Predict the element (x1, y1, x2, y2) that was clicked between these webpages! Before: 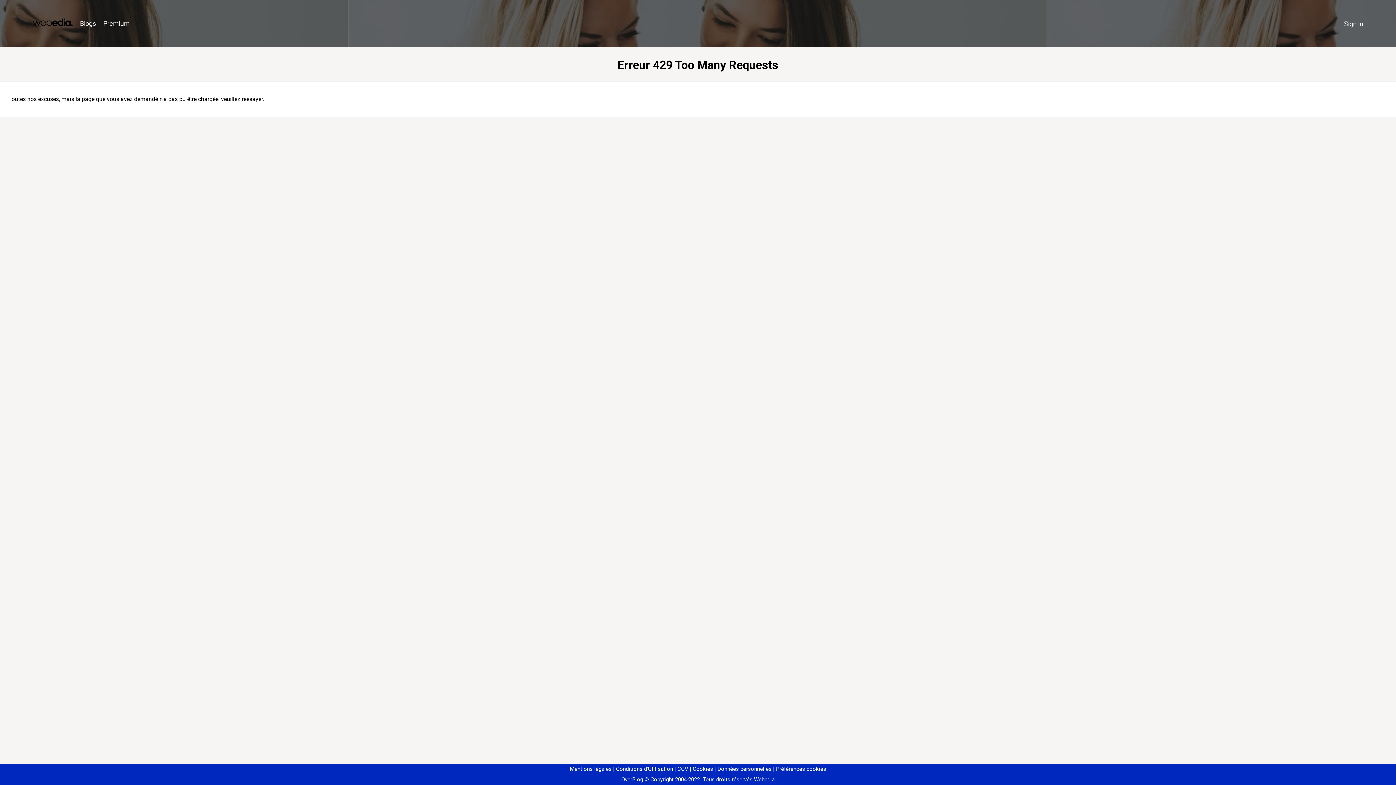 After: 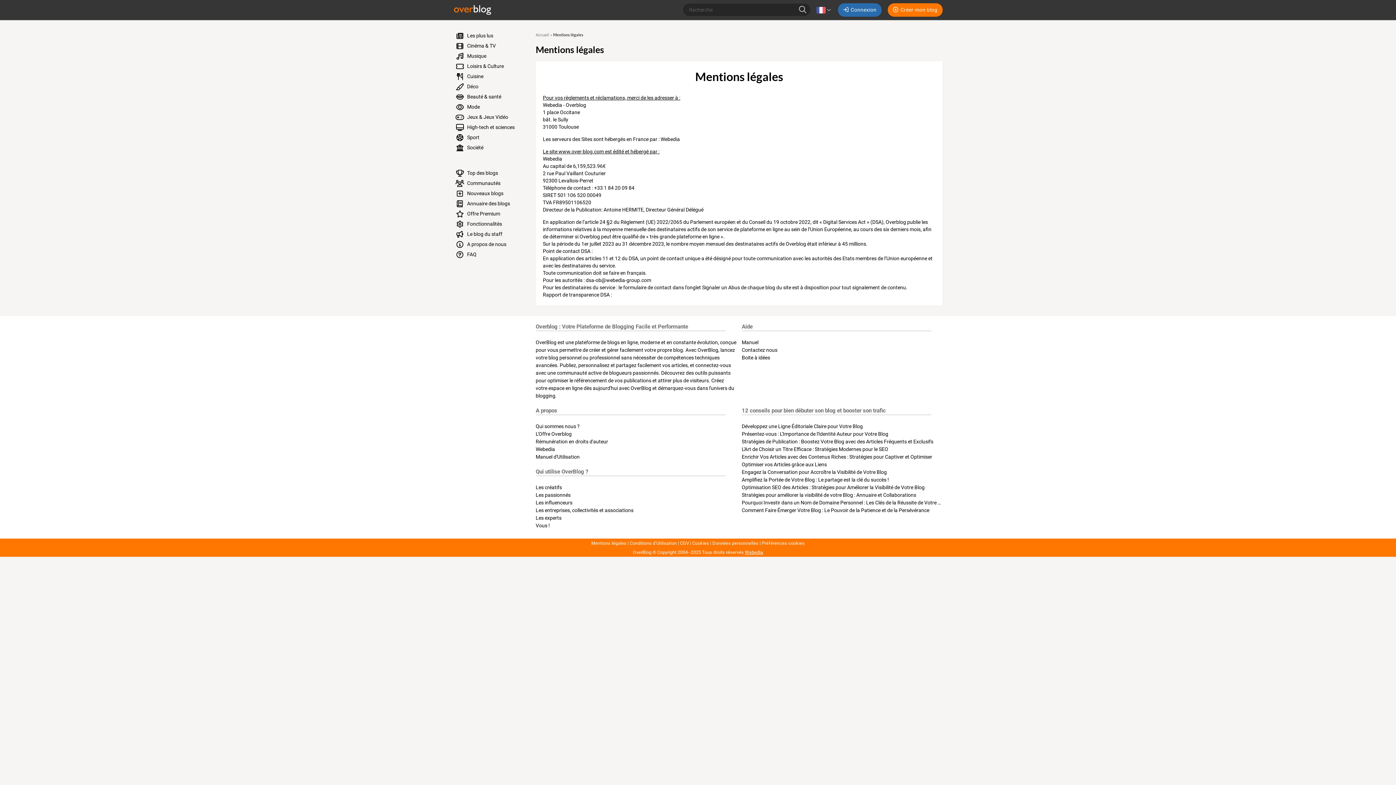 Action: bbox: (570, 766, 611, 772) label: Mentions légales